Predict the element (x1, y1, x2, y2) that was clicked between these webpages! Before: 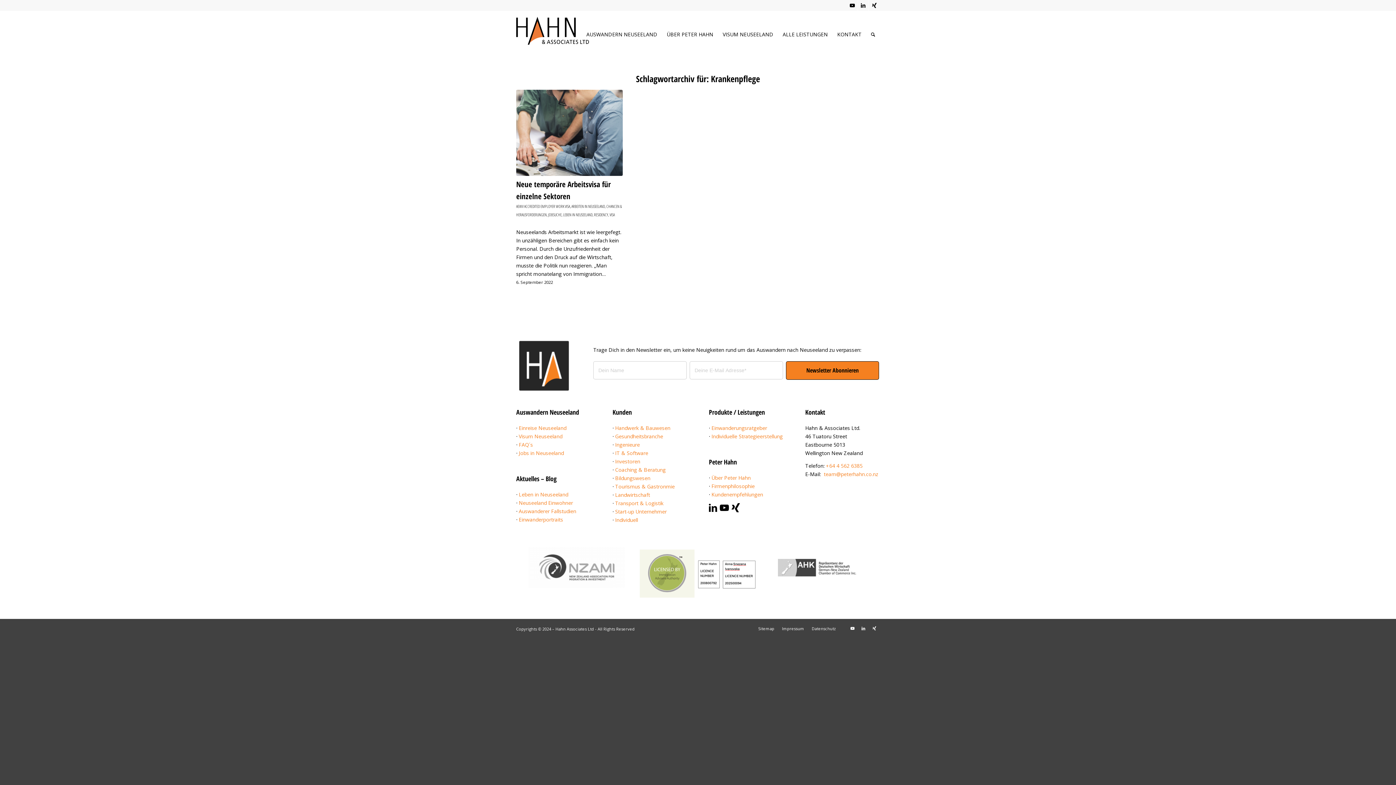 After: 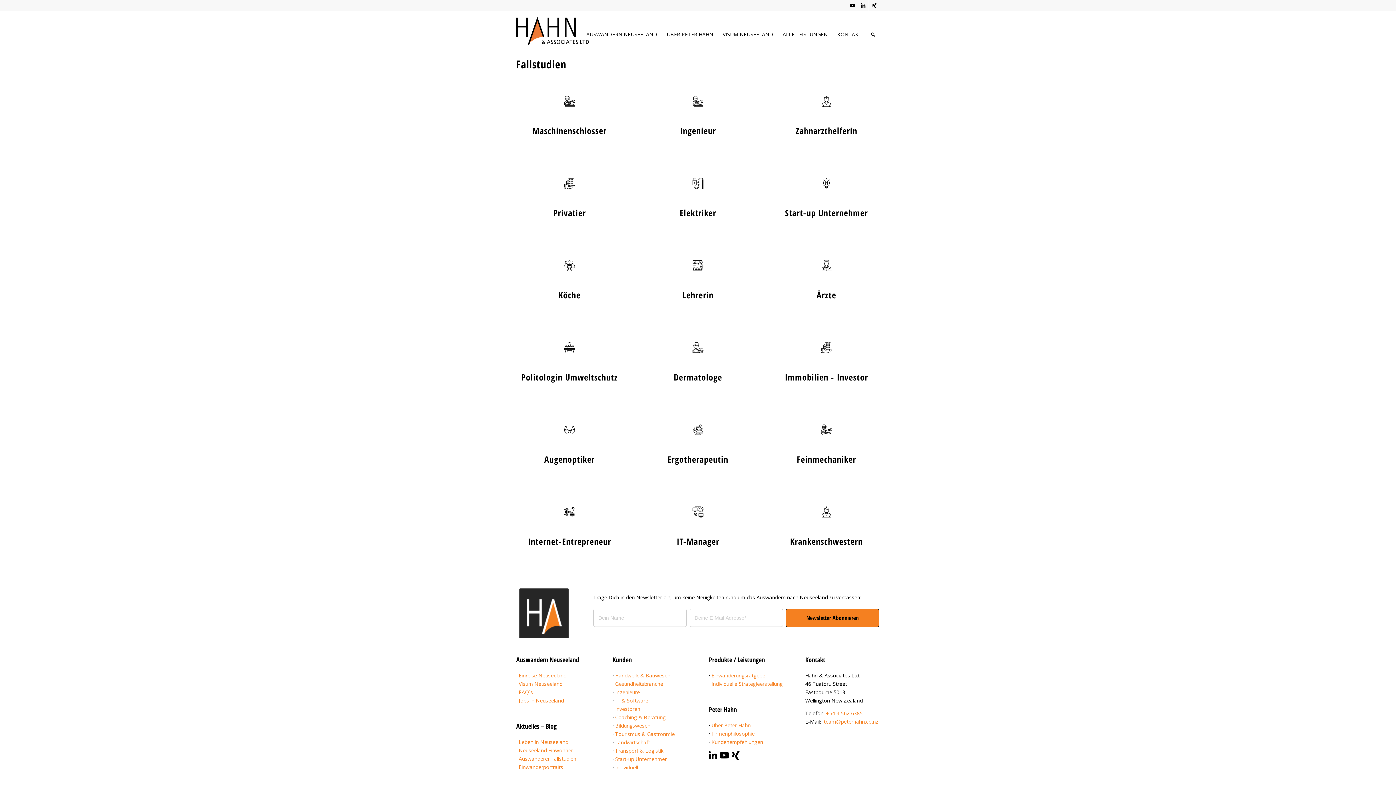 Action: bbox: (518, 508, 576, 514) label: Auswanderer Fallstudien